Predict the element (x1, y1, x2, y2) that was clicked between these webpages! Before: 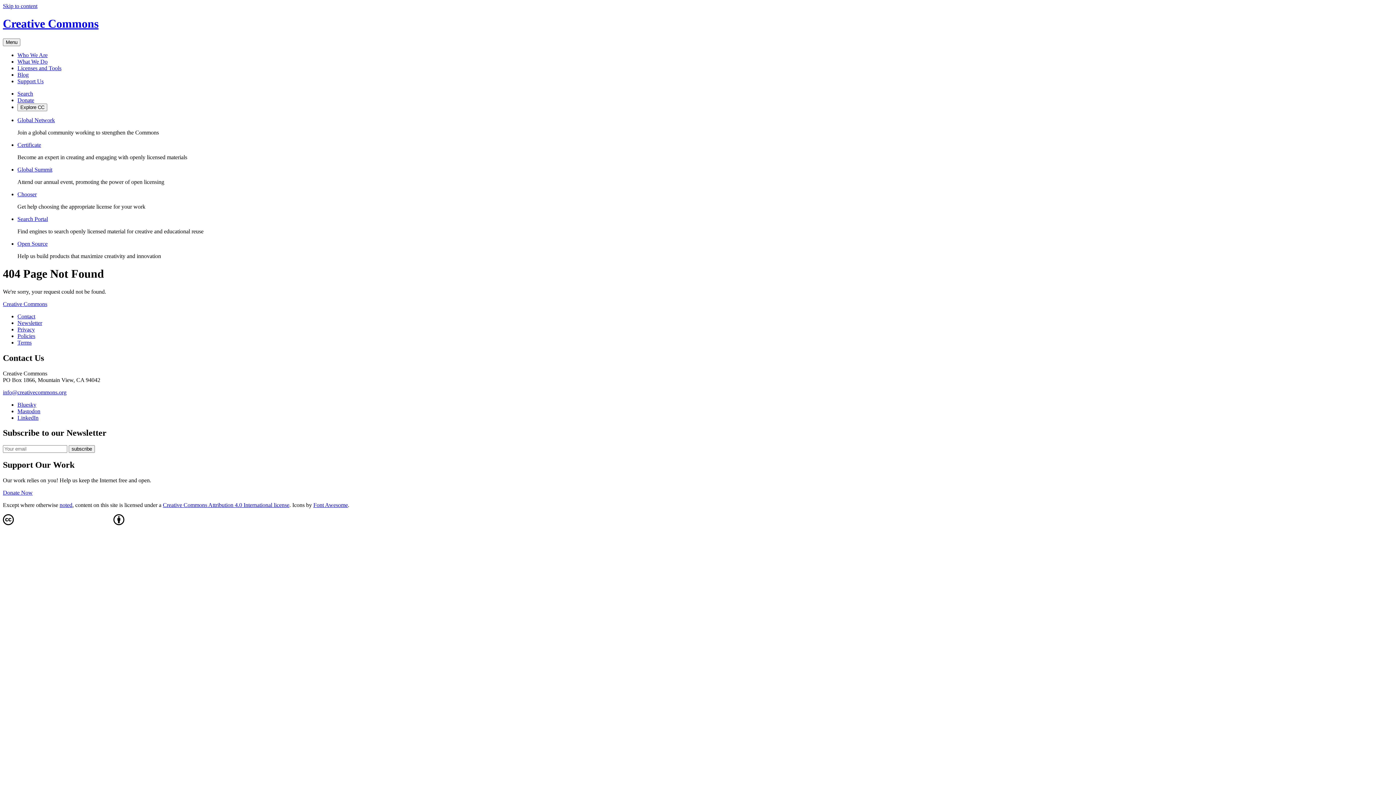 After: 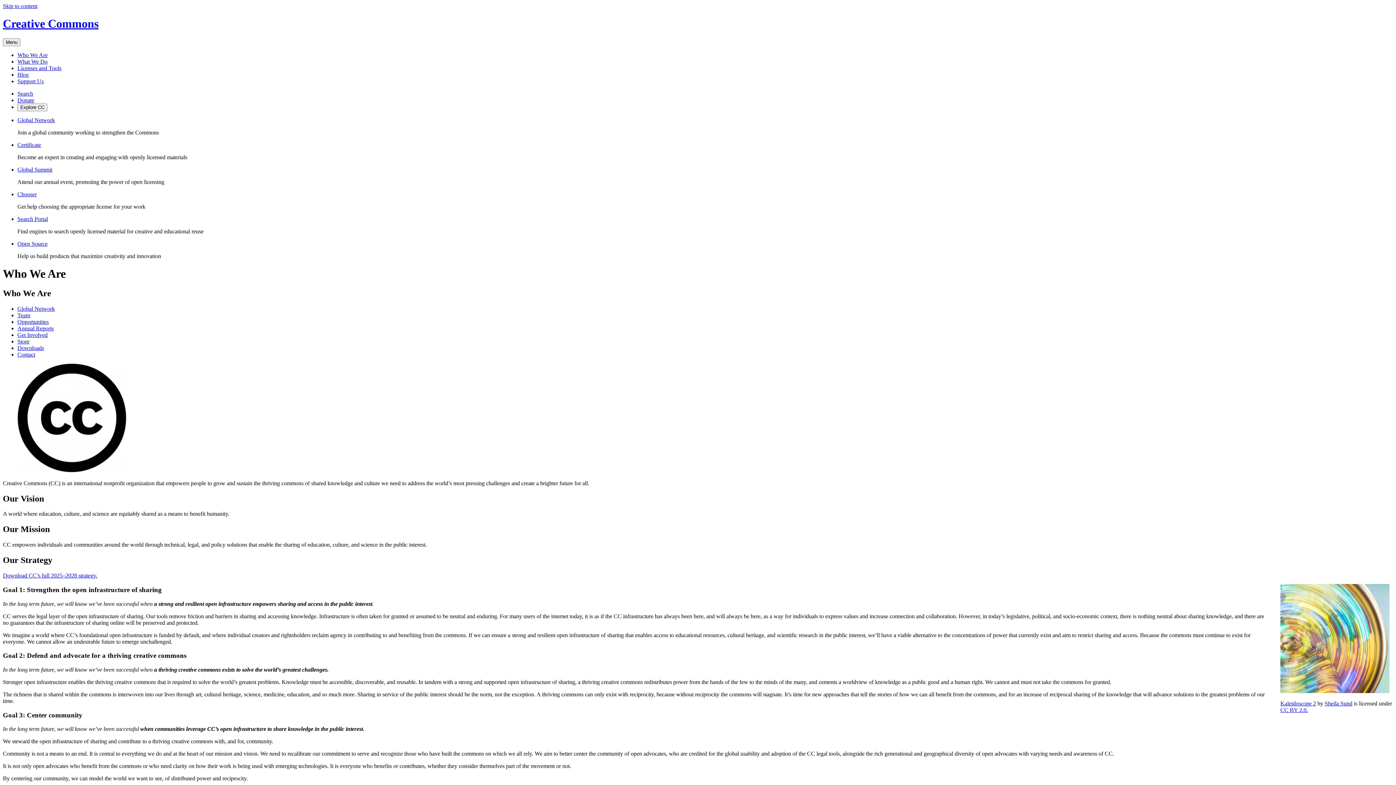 Action: bbox: (17, 51, 47, 58) label: Who We Are